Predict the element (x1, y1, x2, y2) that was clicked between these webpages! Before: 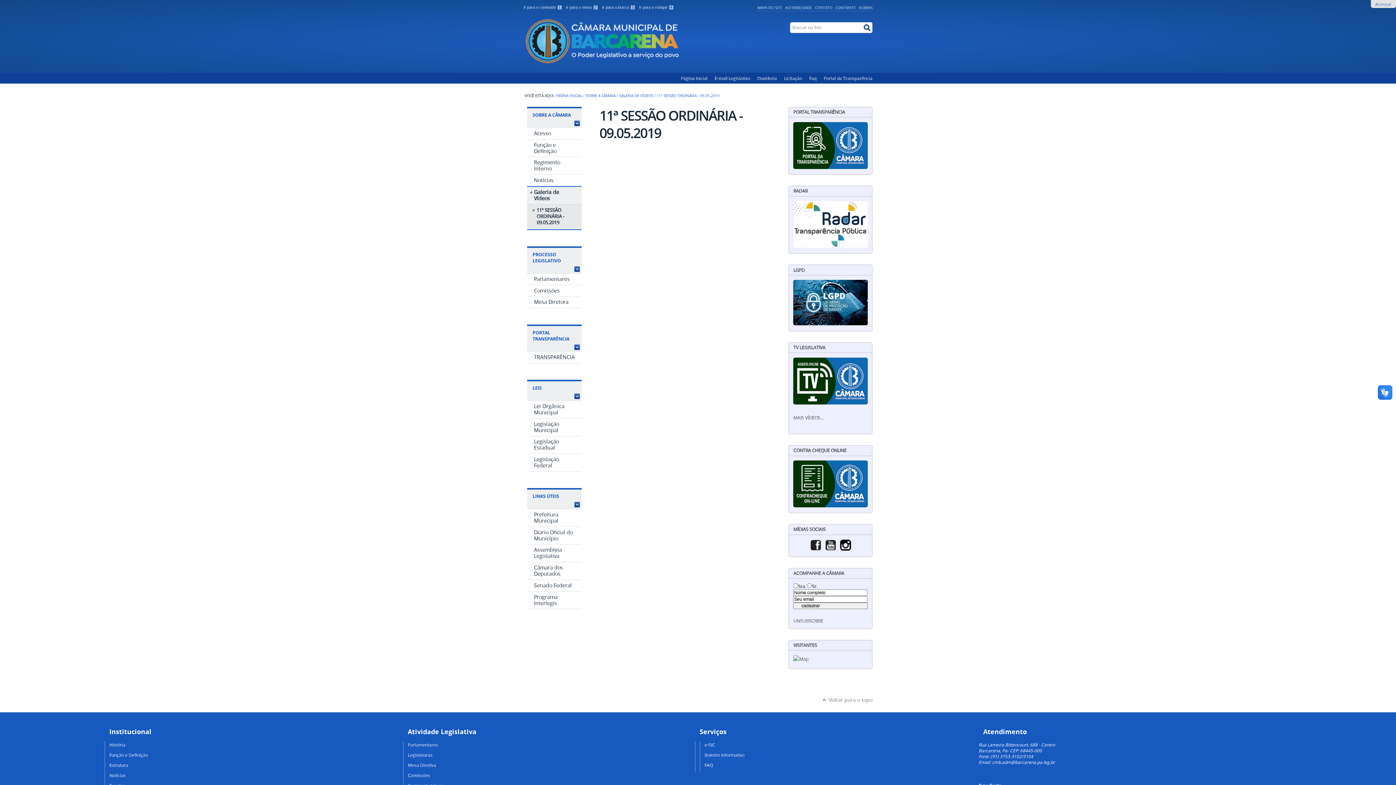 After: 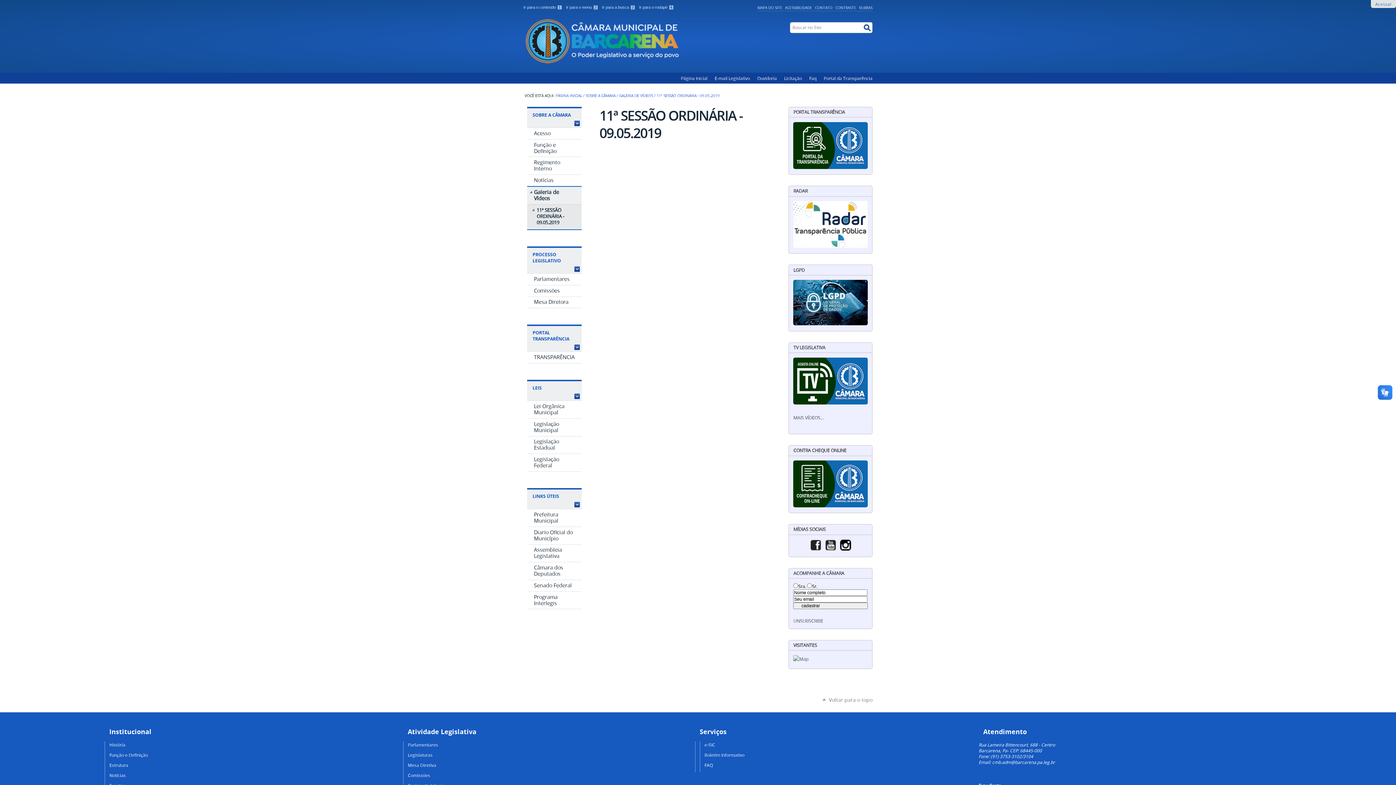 Action: label: Câmara dos Deputados bbox: (527, 562, 581, 579)